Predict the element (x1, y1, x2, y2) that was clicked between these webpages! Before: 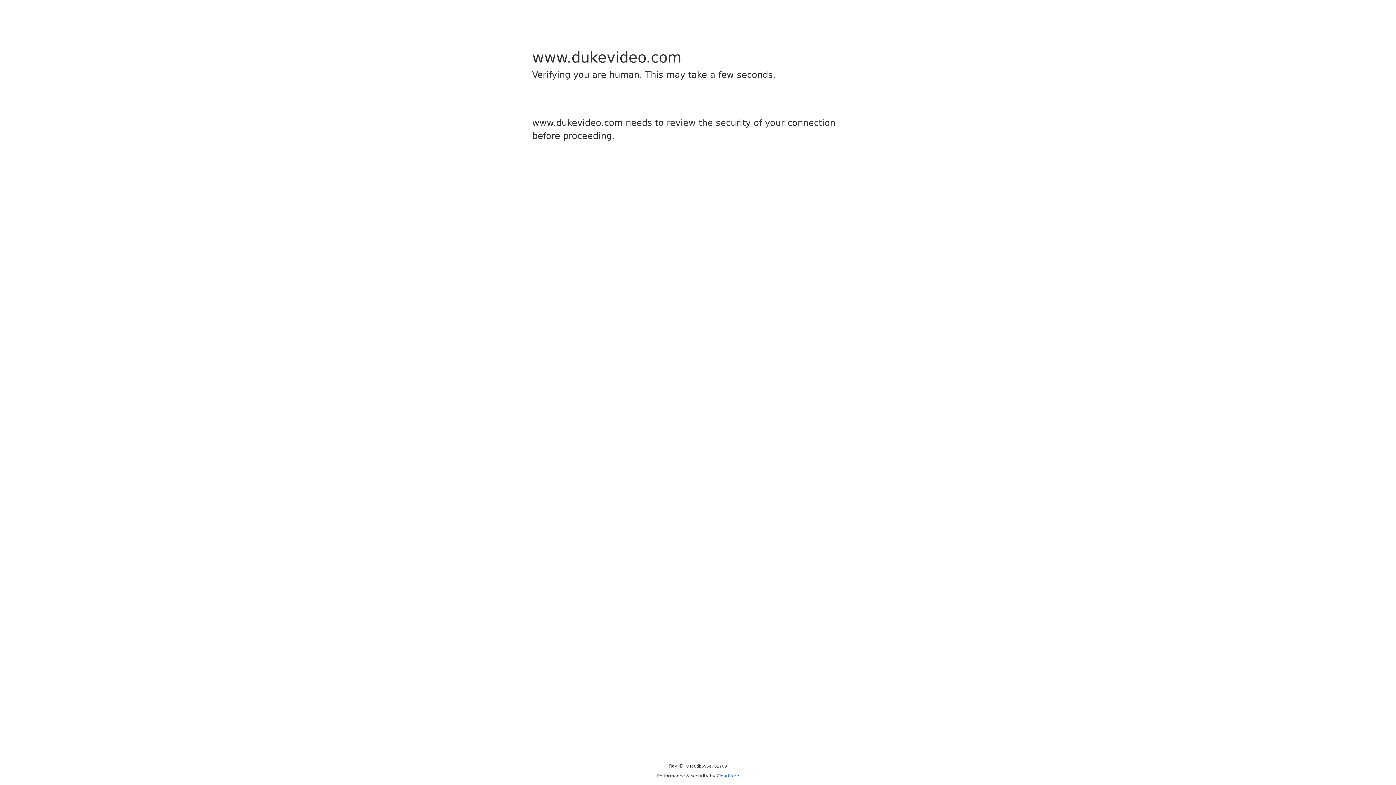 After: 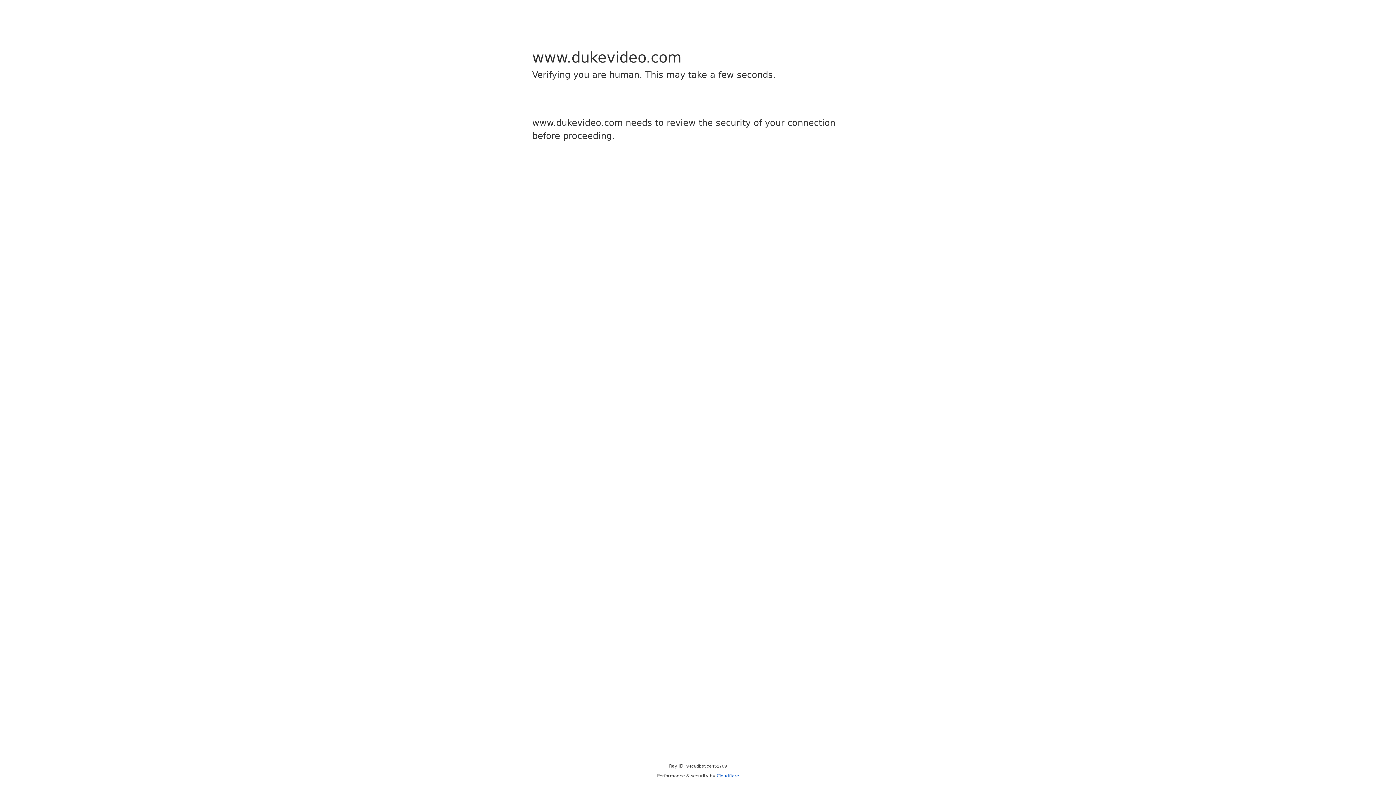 Action: label: Cloudflare bbox: (716, 773, 739, 778)